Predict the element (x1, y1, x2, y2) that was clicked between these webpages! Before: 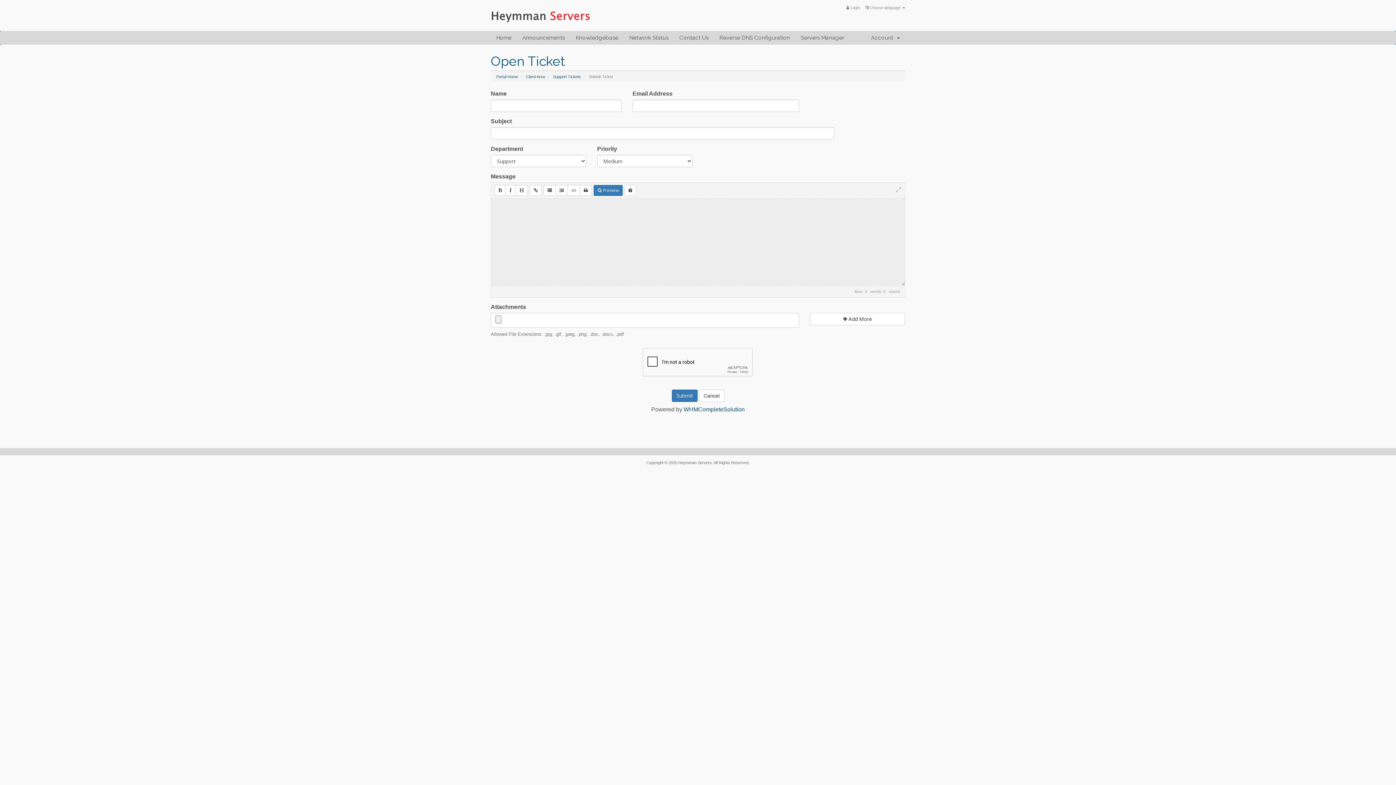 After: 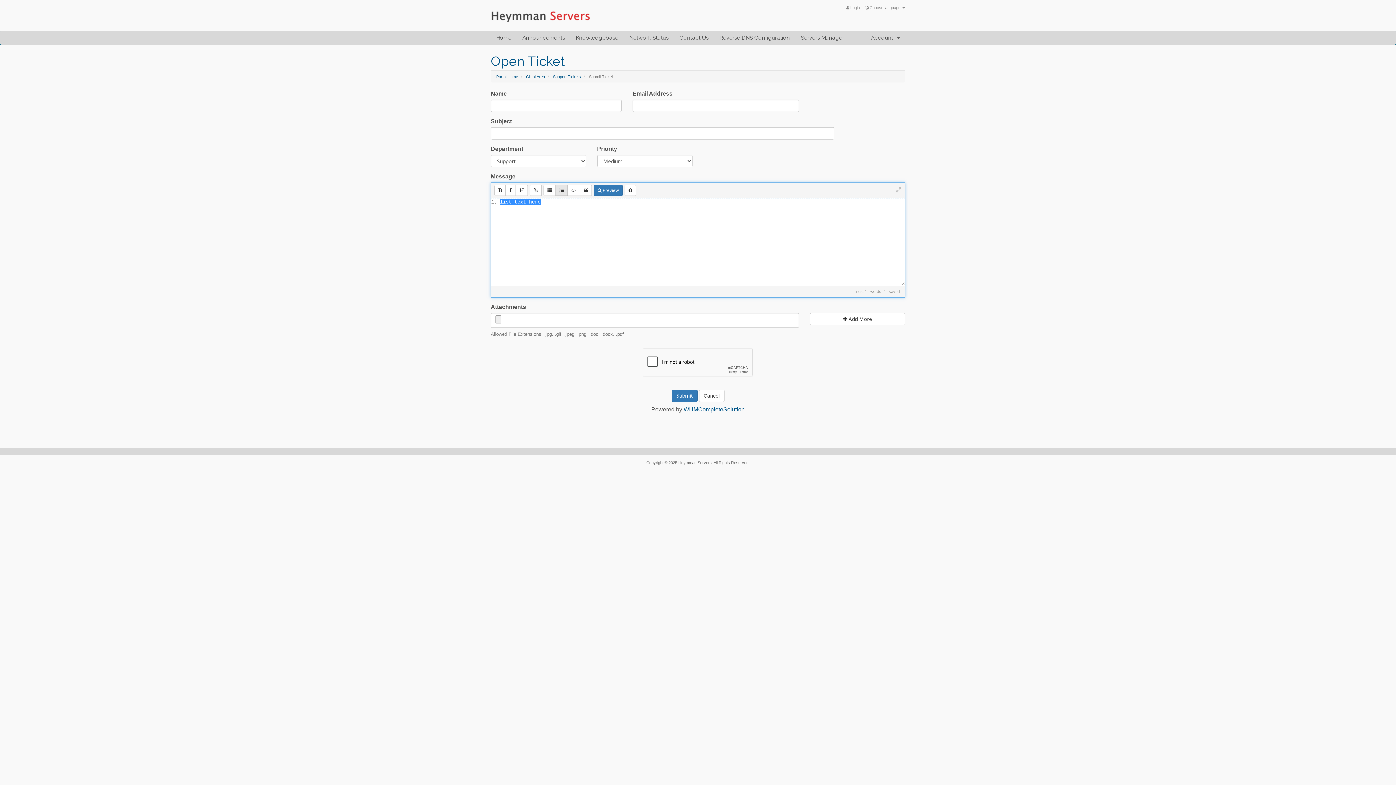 Action: bbox: (555, 185, 568, 196)